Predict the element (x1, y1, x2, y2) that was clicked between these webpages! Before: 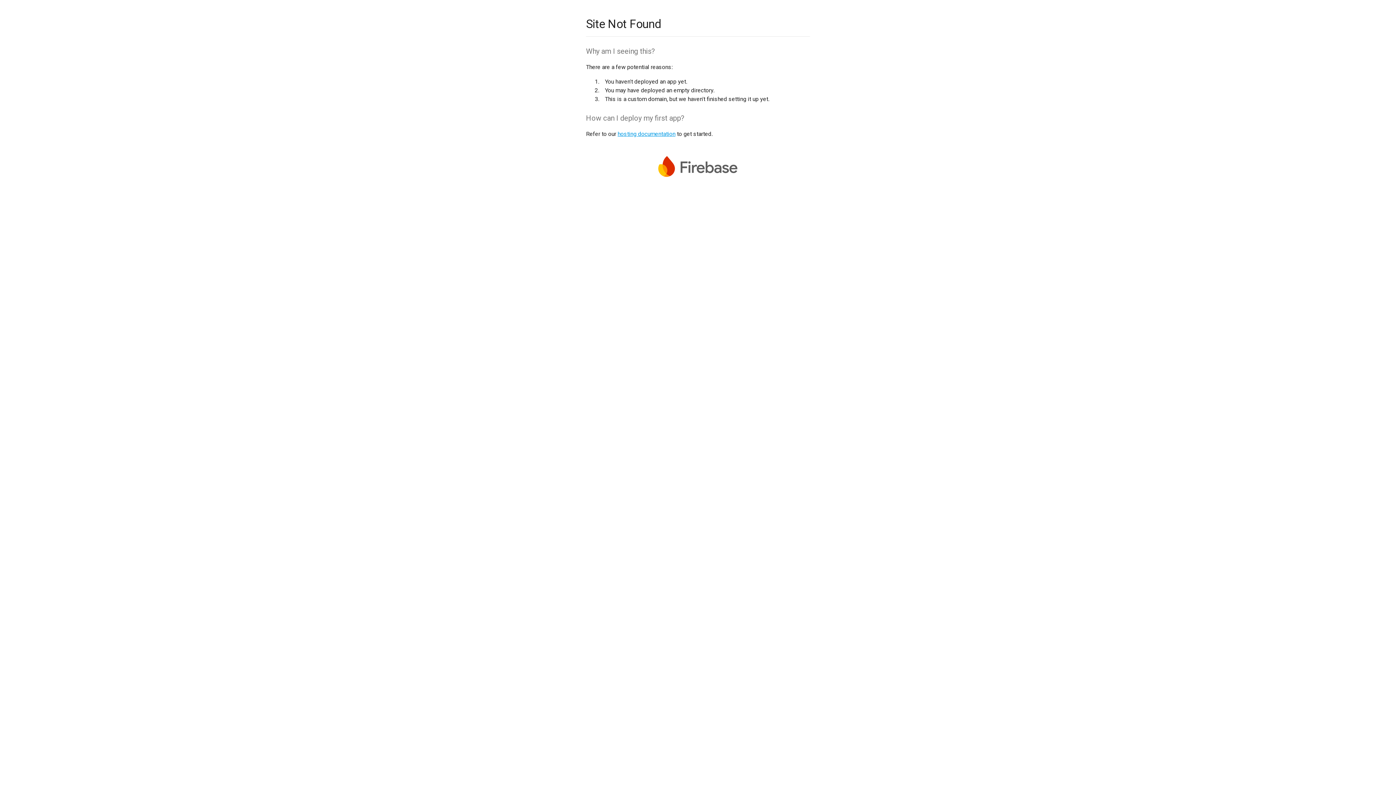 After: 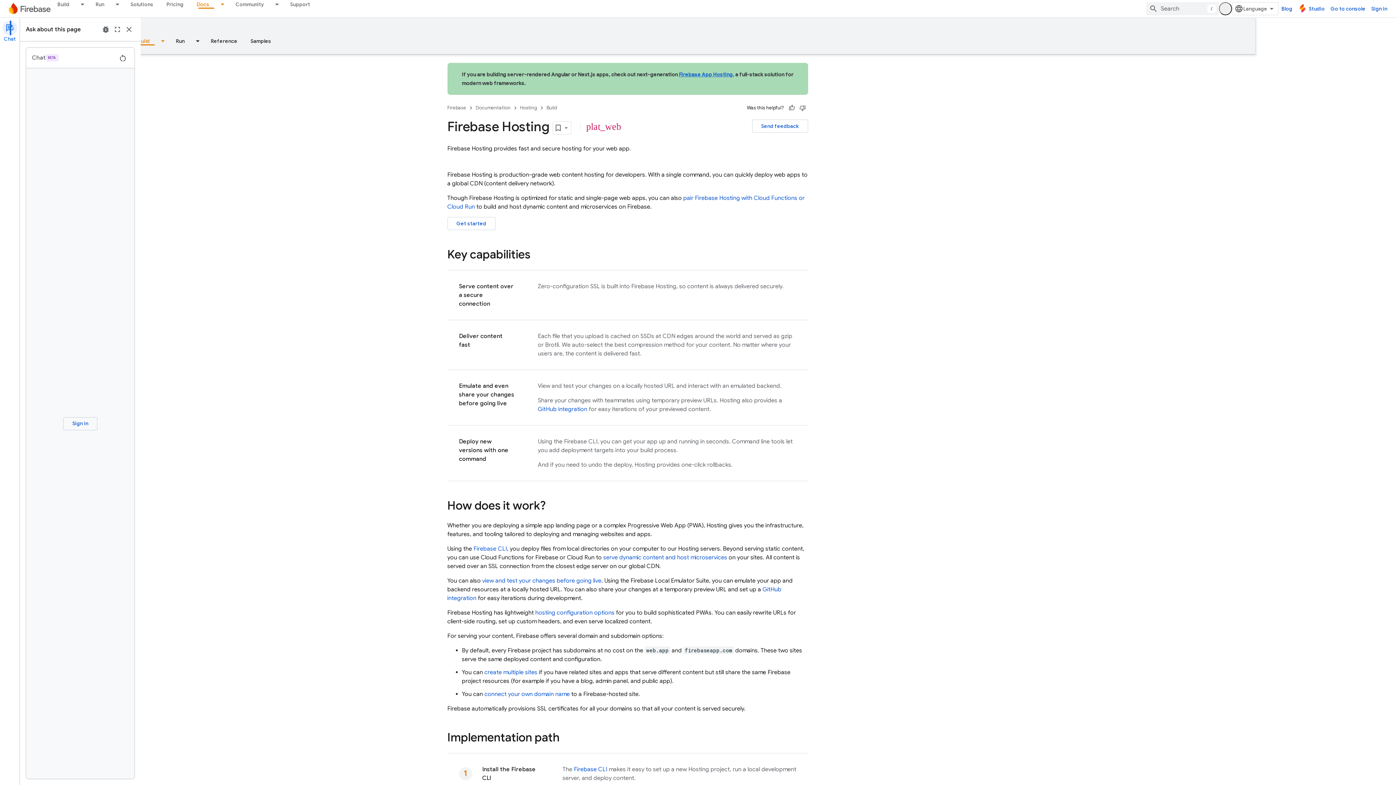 Action: bbox: (617, 130, 675, 137) label: hosting documentation